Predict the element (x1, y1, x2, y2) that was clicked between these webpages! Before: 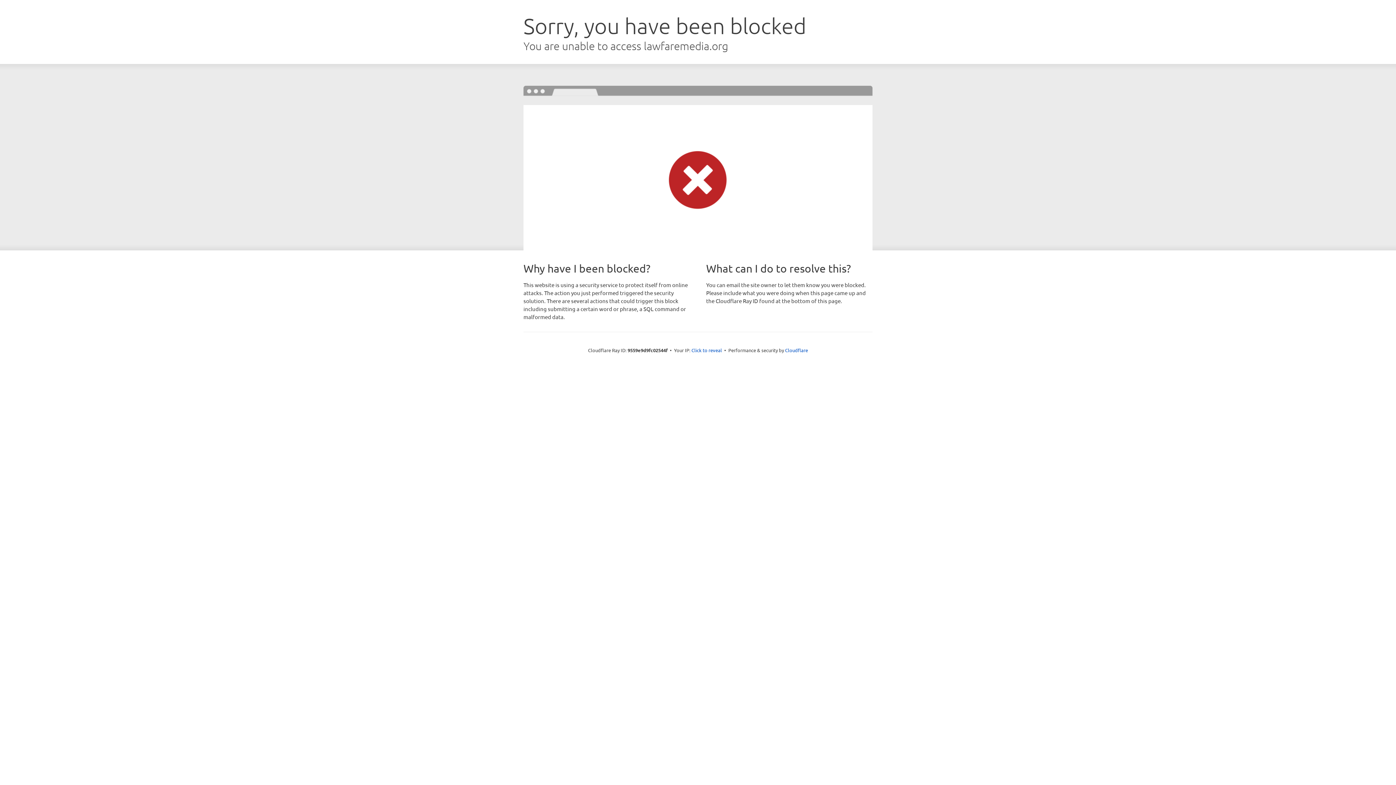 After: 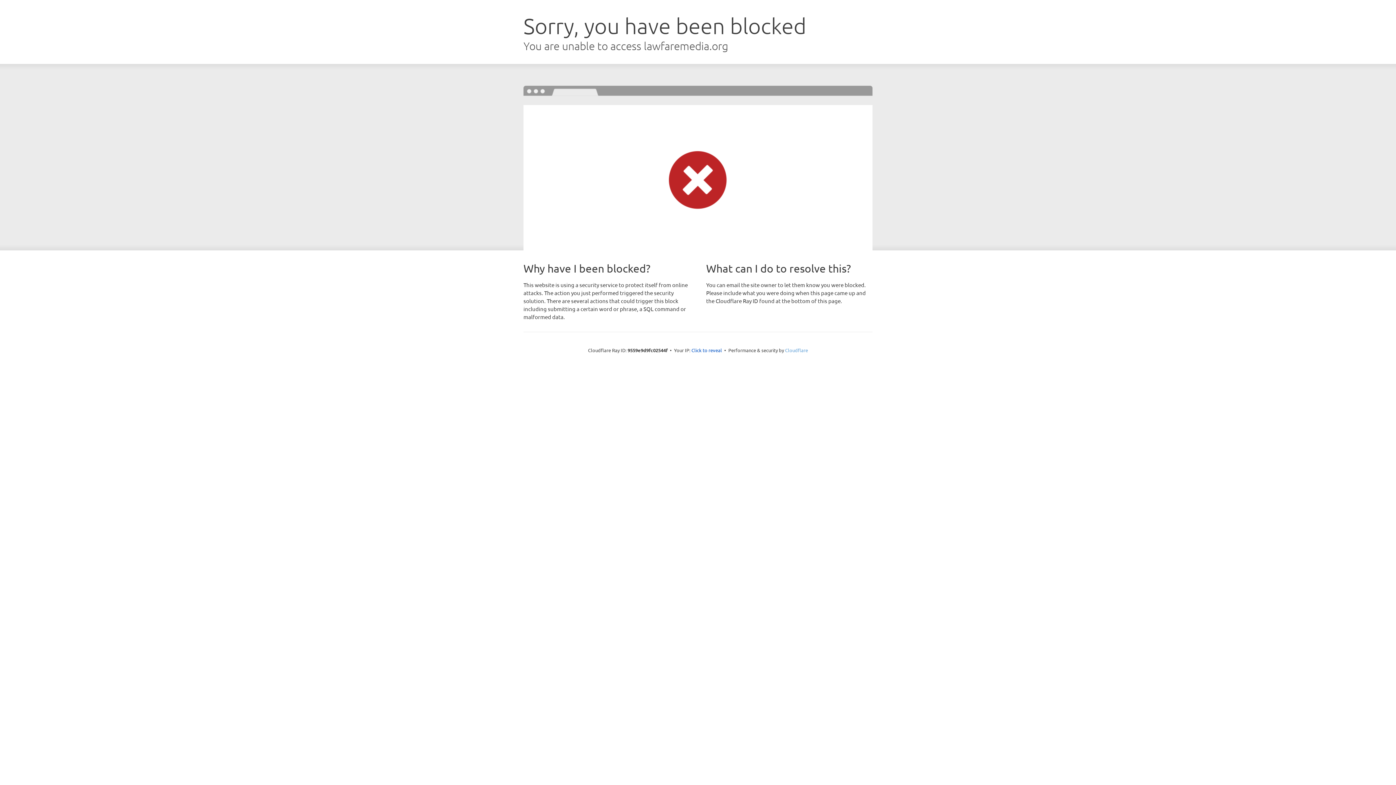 Action: bbox: (785, 347, 808, 353) label: Cloudflare